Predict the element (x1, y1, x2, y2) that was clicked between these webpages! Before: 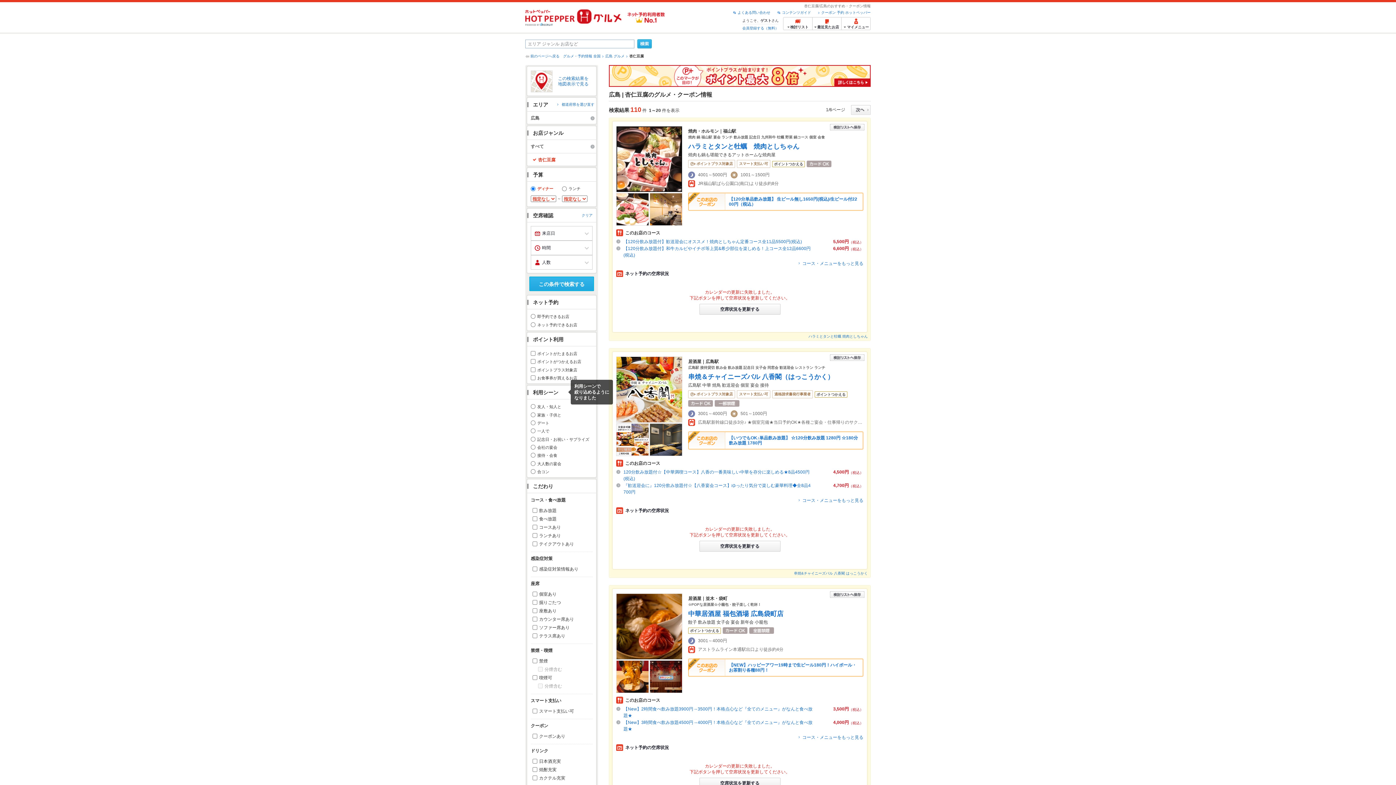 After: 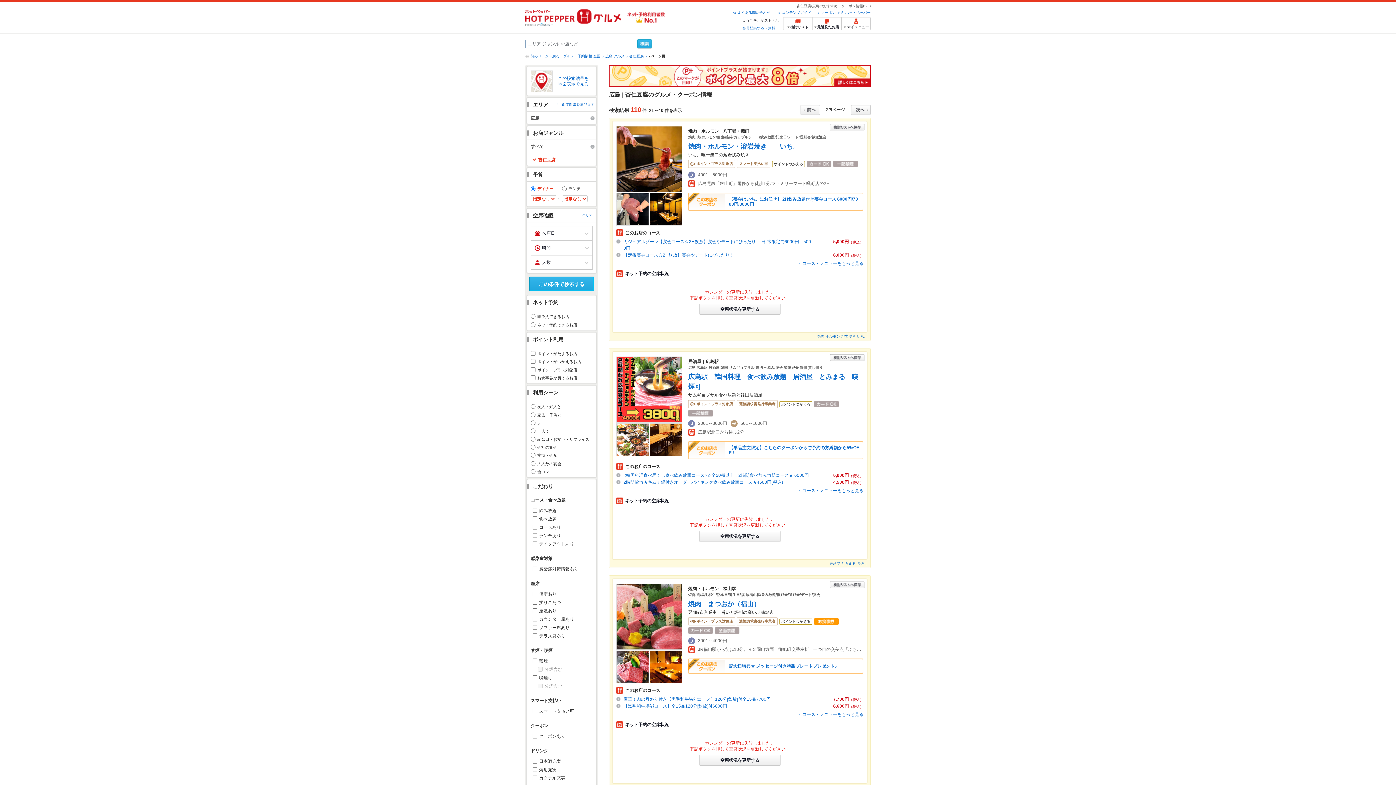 Action: bbox: (851, 107, 870, 112)